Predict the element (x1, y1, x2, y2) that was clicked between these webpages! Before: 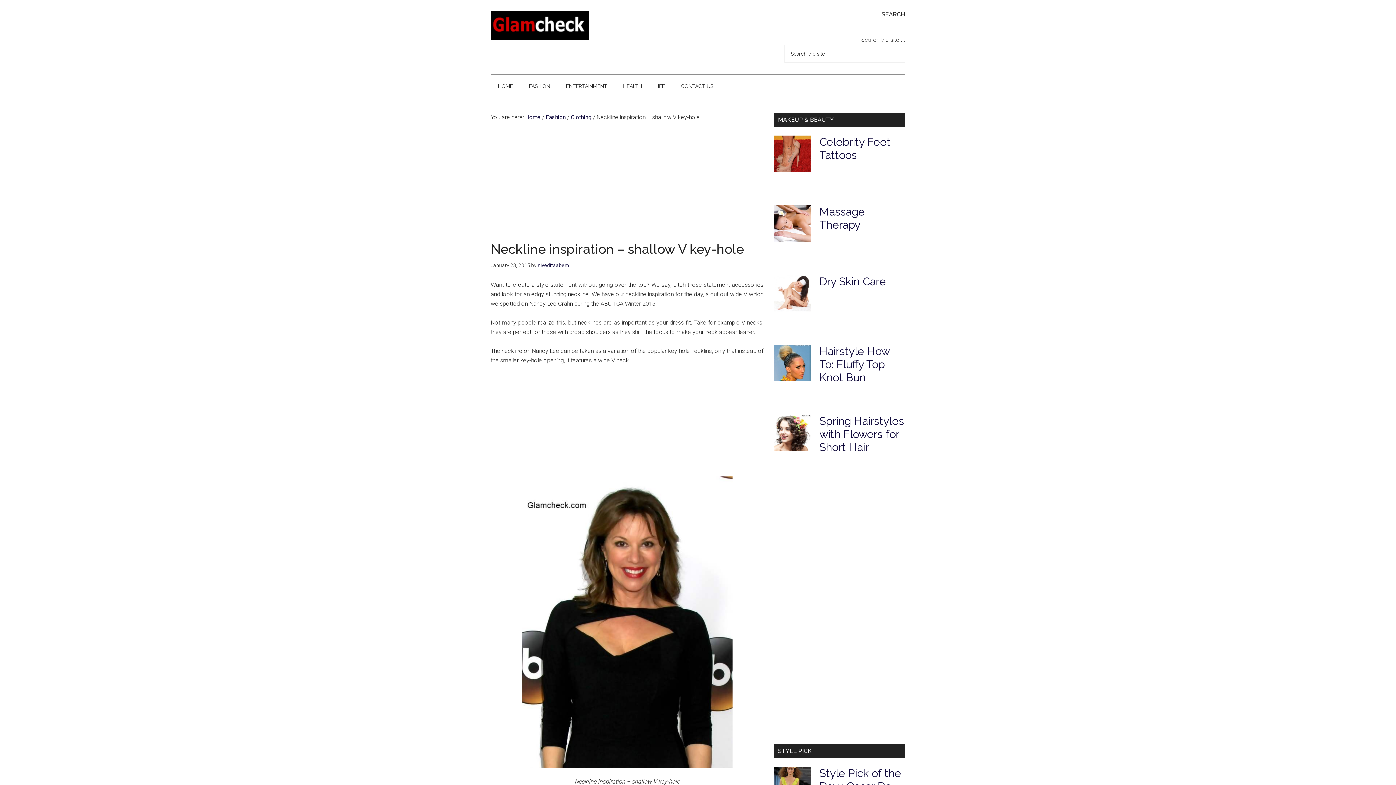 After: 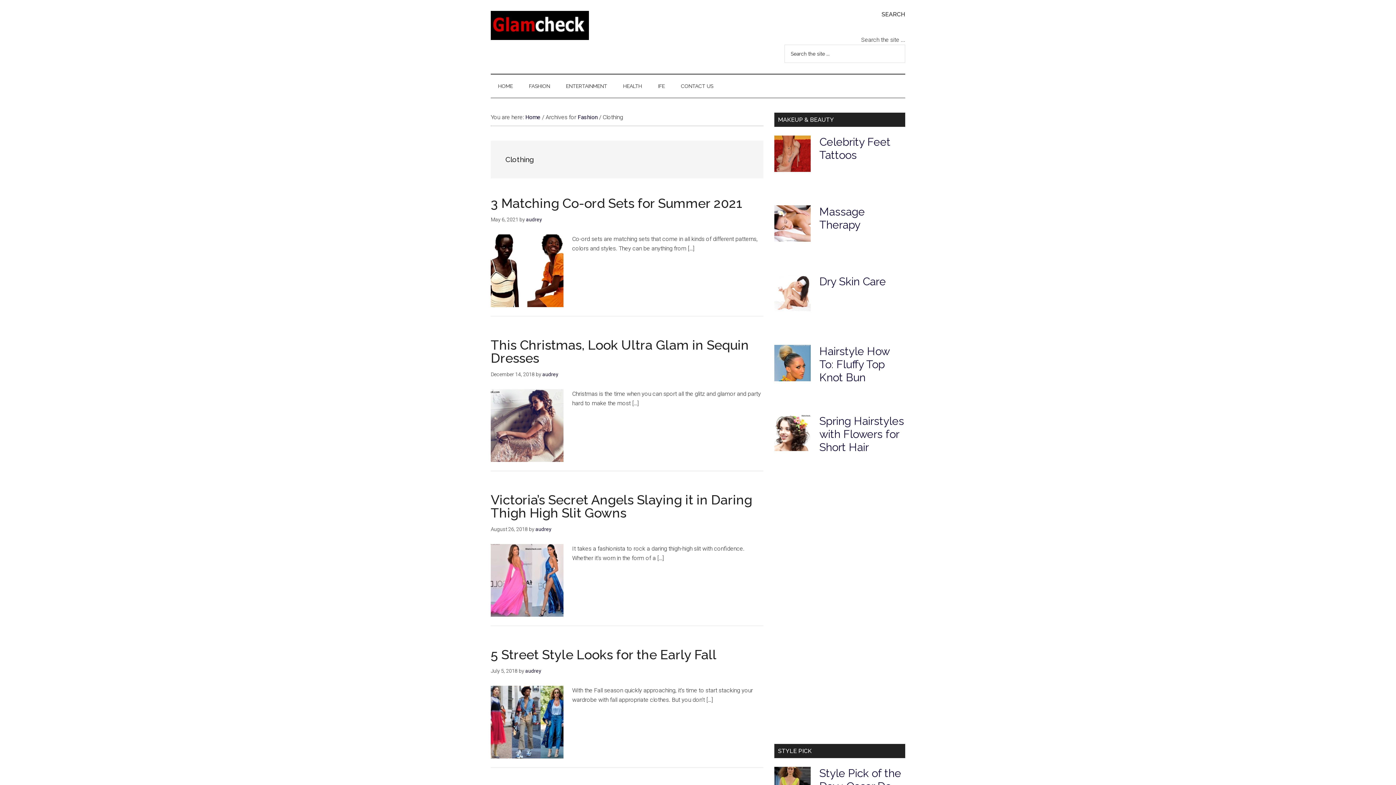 Action: bbox: (570, 113, 591, 120) label: Clothing